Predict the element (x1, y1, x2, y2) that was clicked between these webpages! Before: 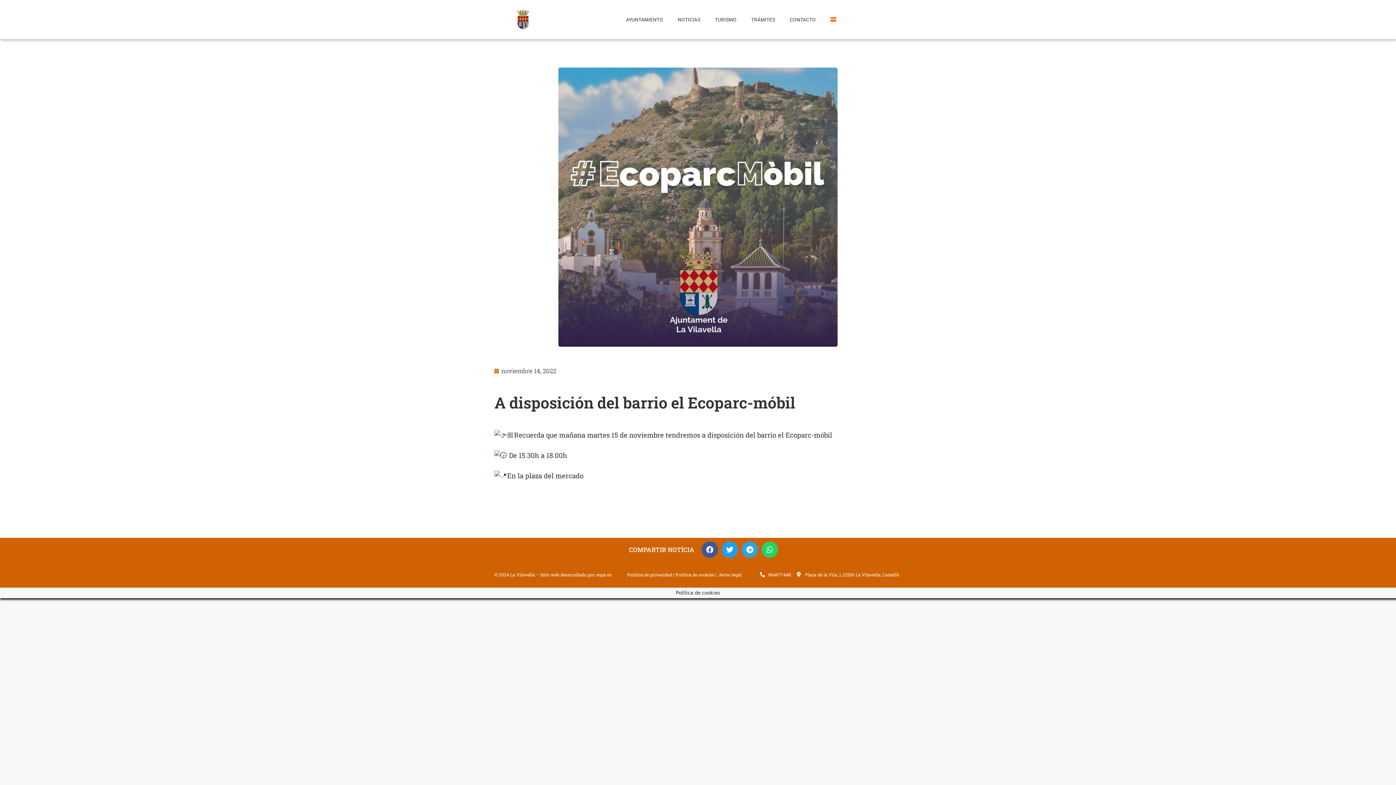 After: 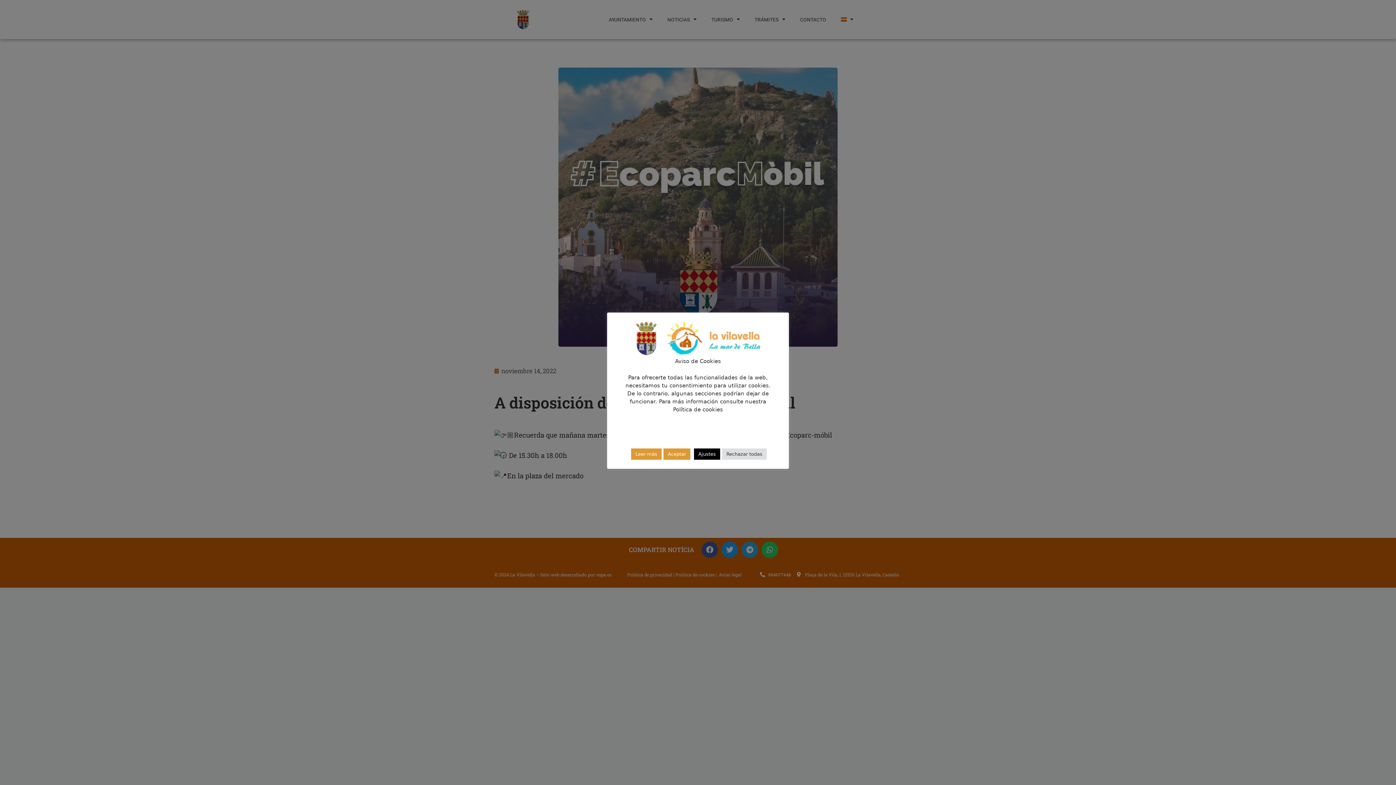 Action: bbox: (596, 572, 611, 577) label: espa.es